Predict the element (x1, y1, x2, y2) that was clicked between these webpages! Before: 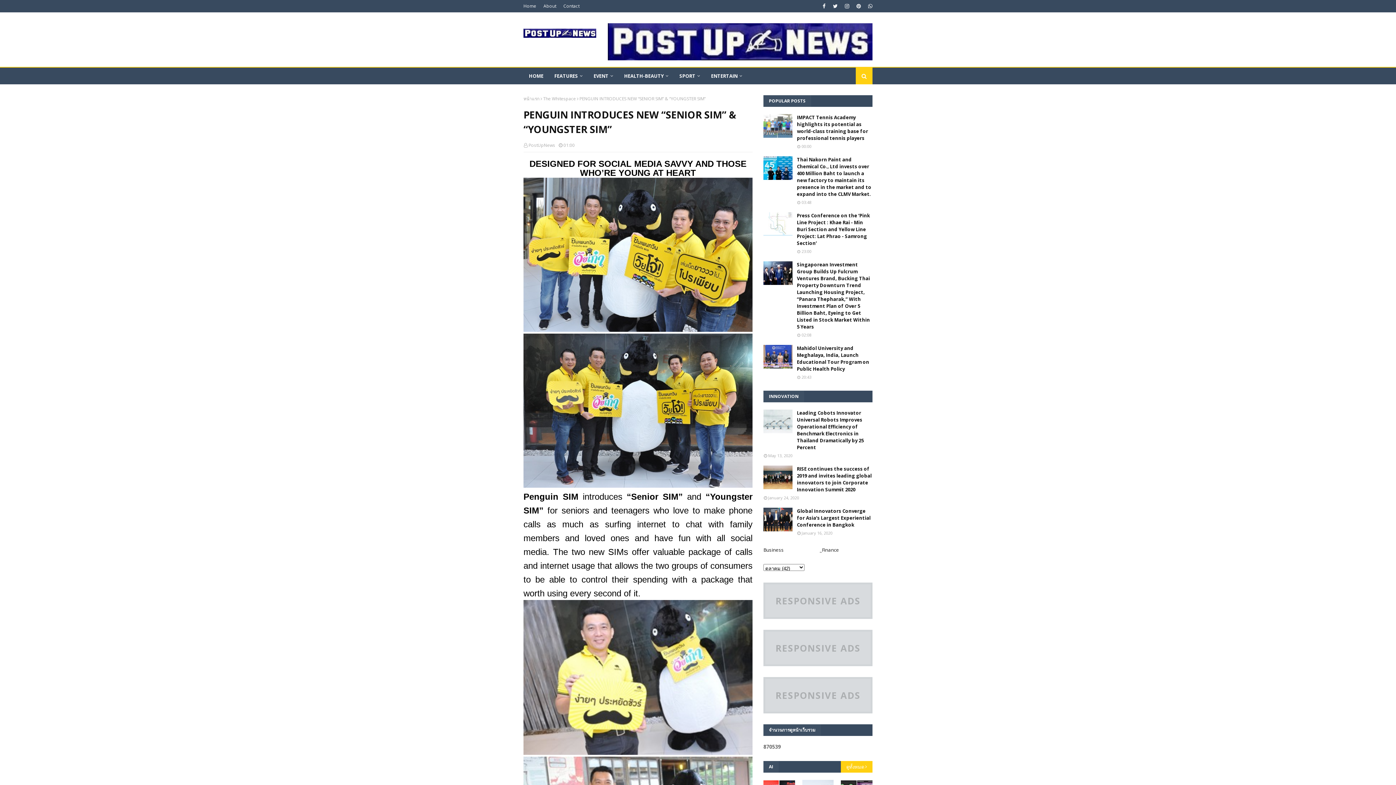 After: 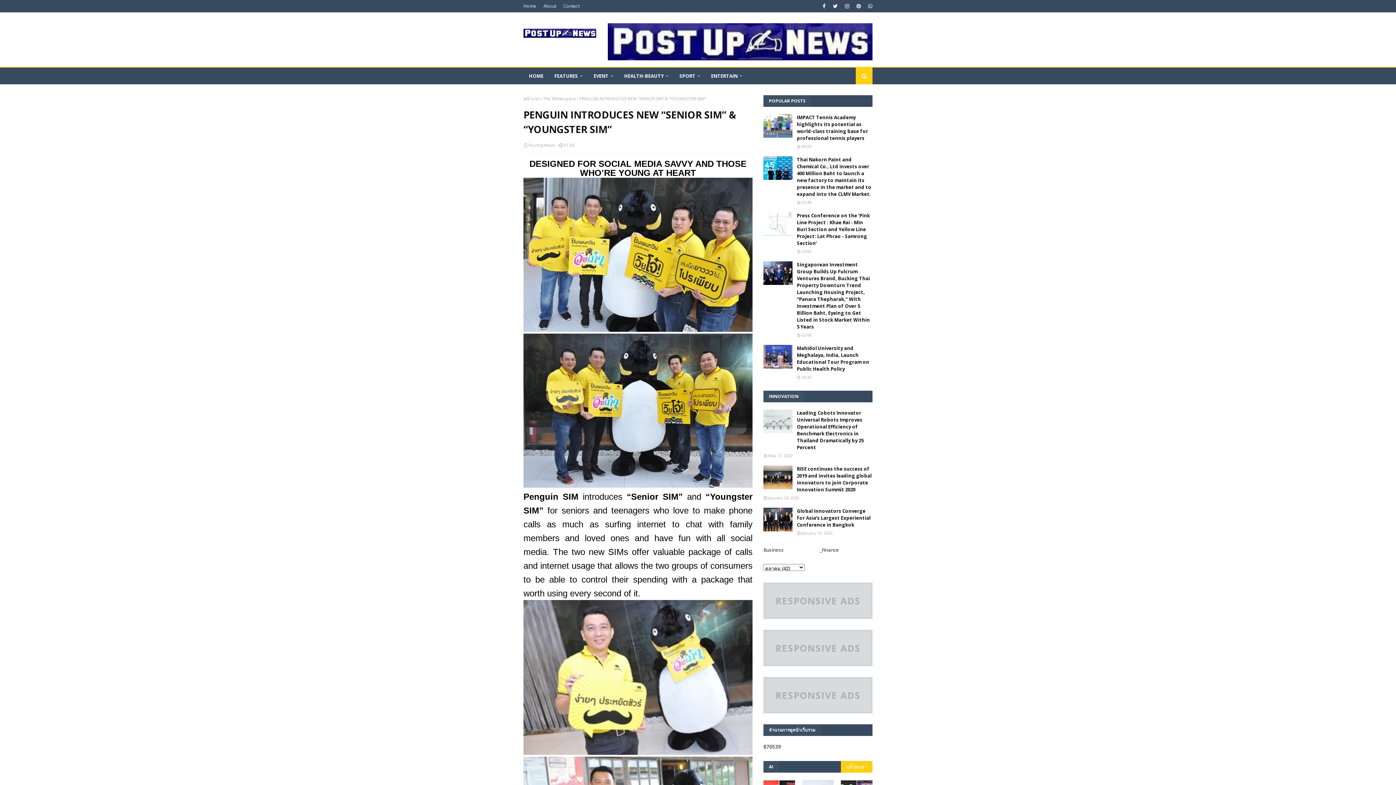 Action: bbox: (608, 54, 872, 61)